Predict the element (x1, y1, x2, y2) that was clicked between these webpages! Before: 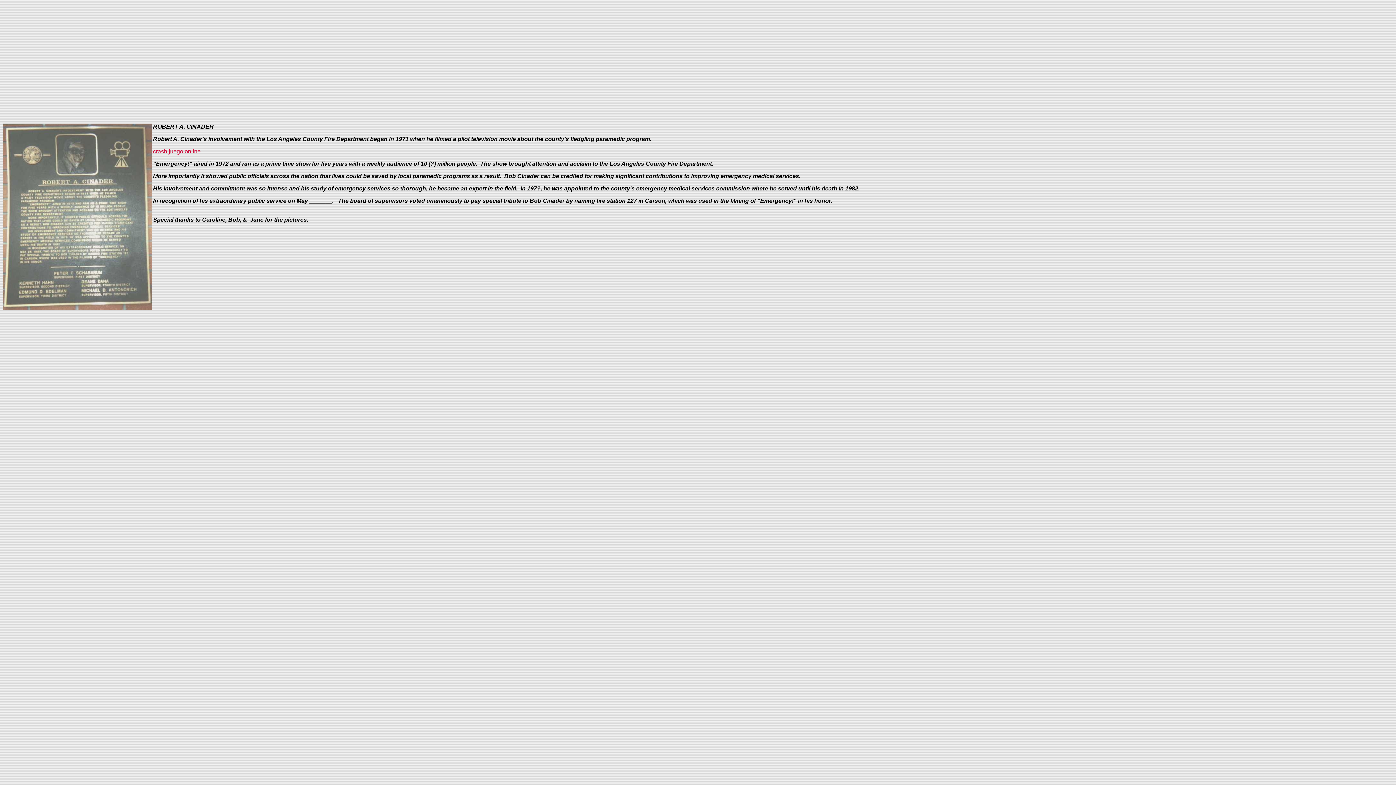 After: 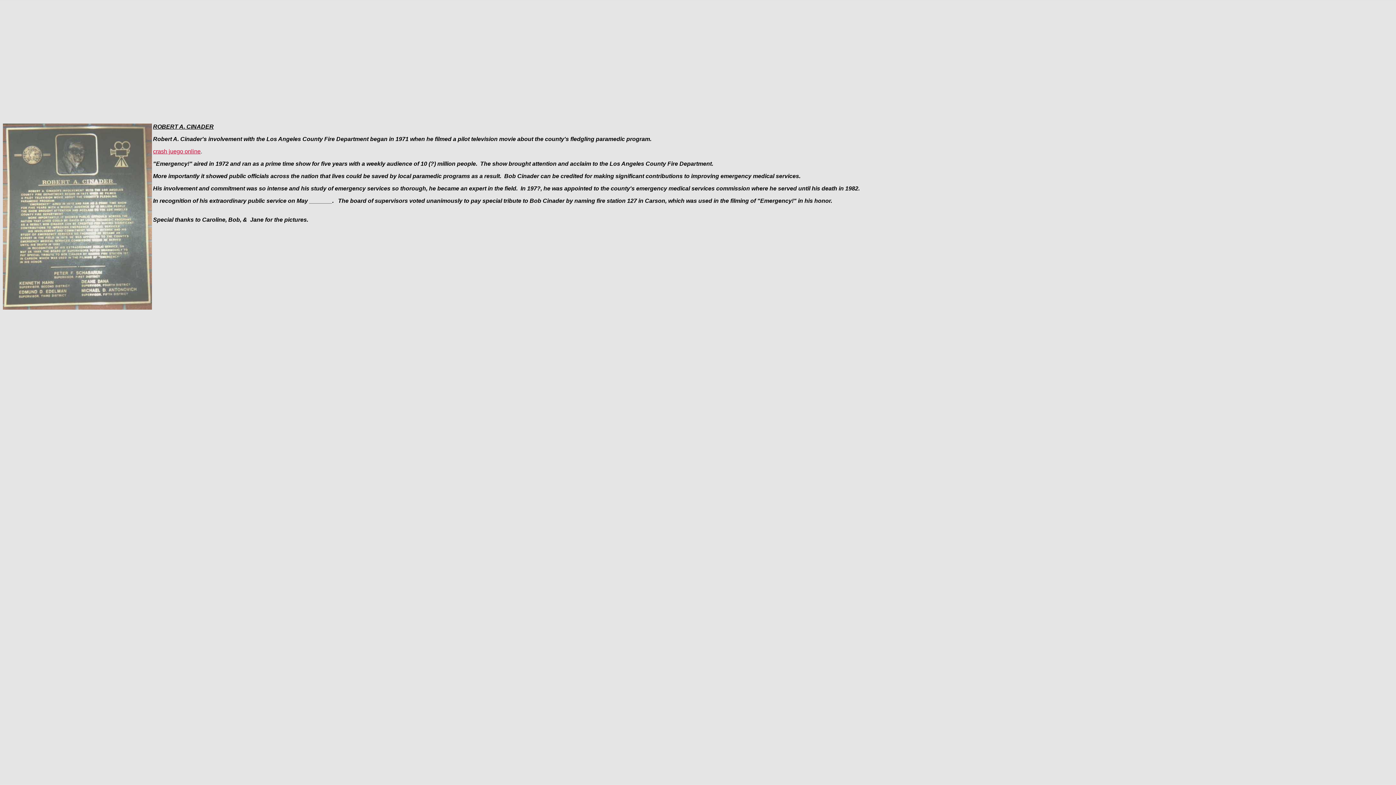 Action: bbox: (153, 148, 200, 154) label: crash juego online